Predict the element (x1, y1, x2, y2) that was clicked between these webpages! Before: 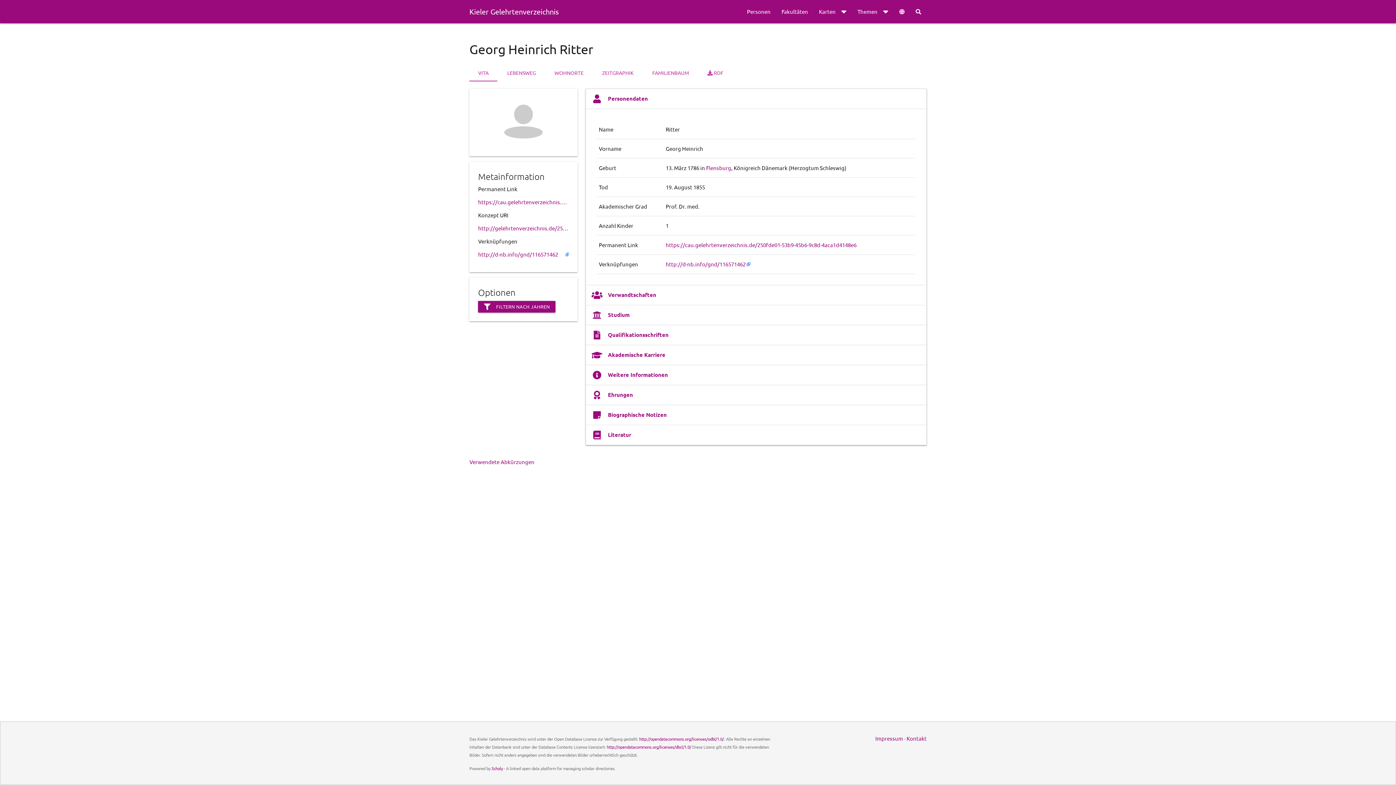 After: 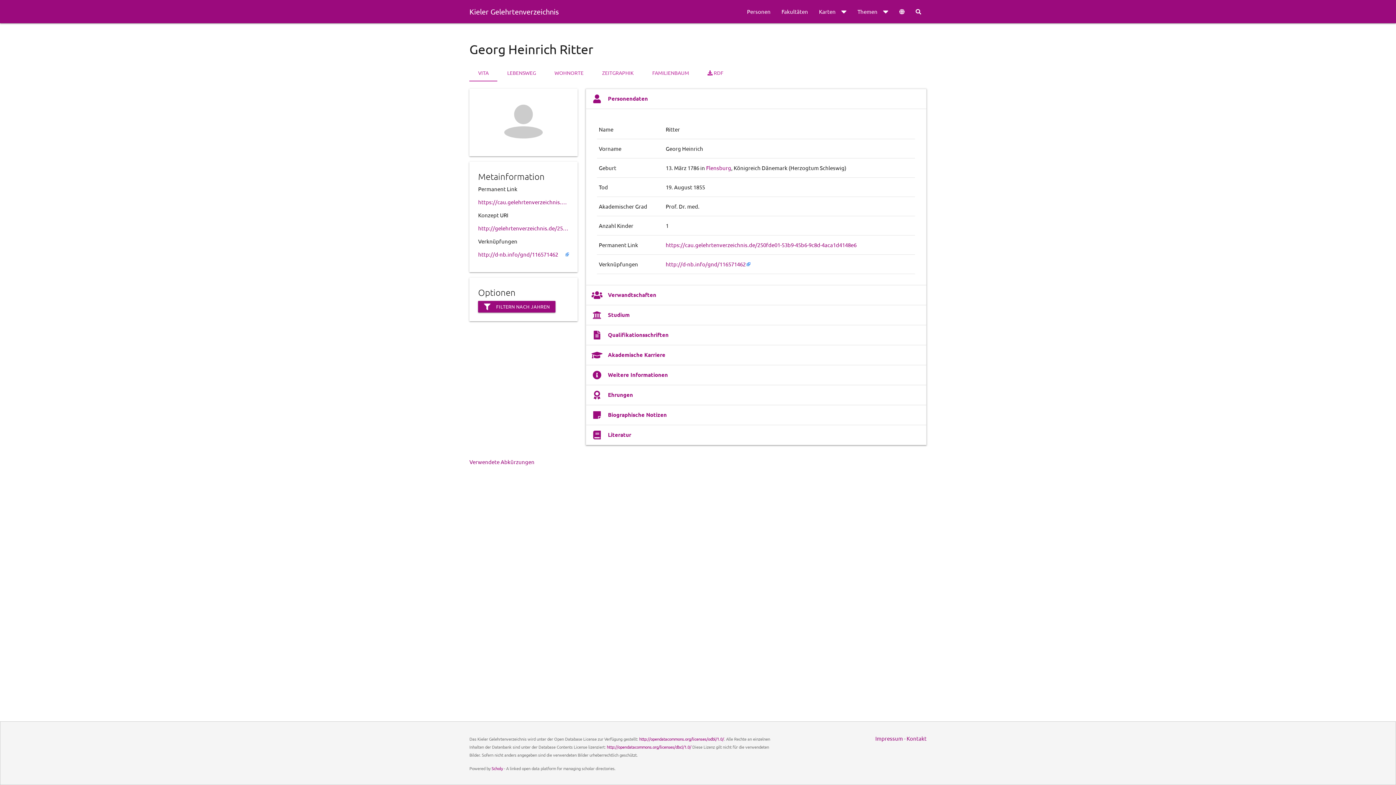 Action: bbox: (469, 63, 497, 81) label: VITA